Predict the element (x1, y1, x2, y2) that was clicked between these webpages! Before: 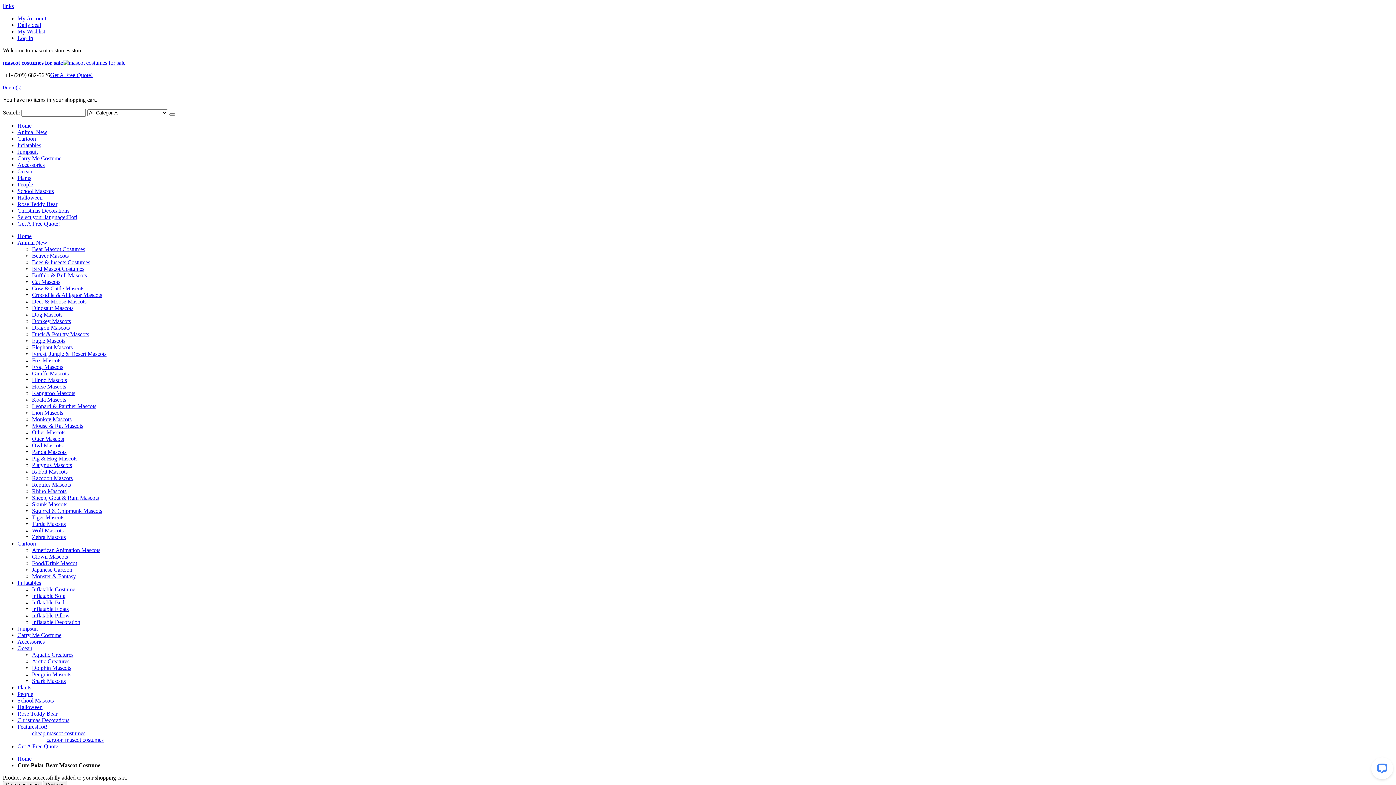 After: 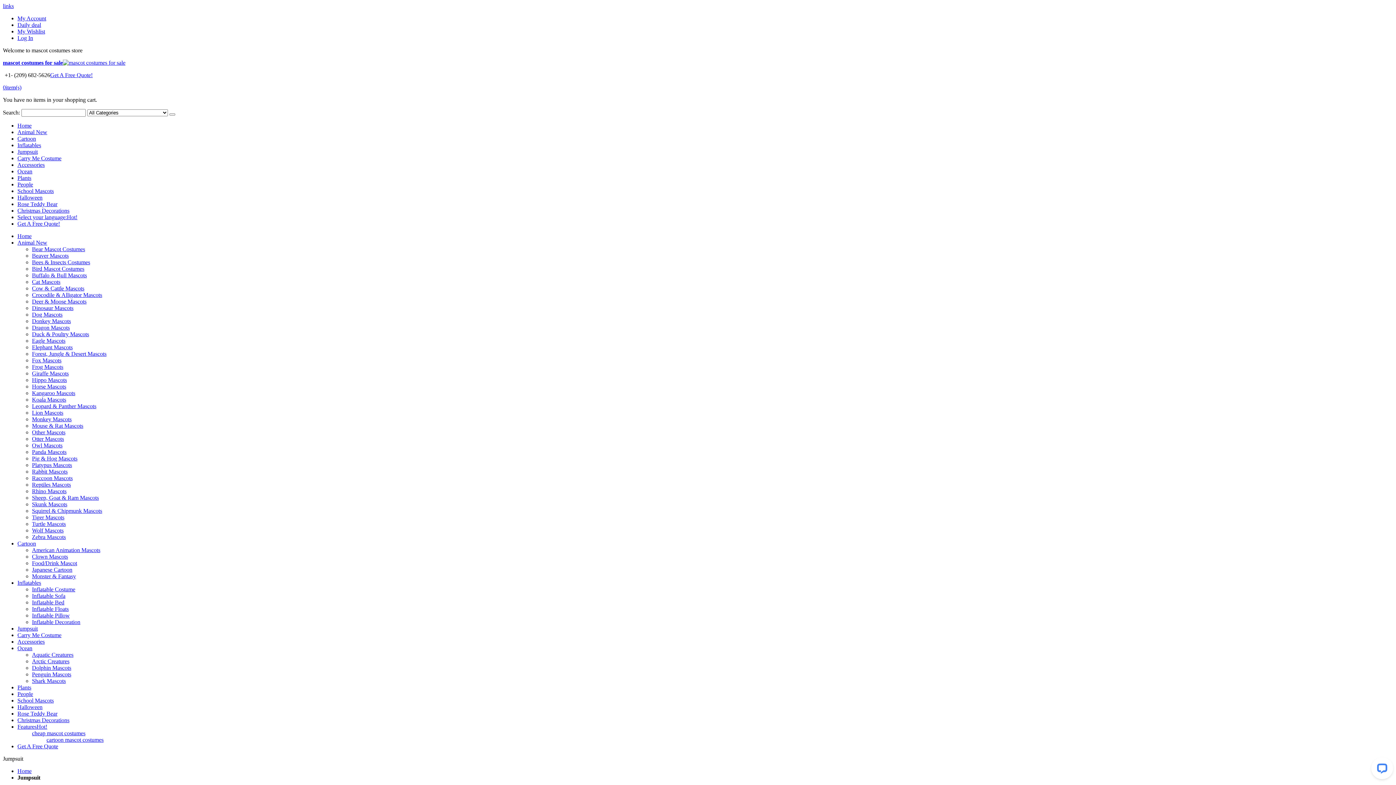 Action: bbox: (17, 625, 37, 632) label: Jumpsuit